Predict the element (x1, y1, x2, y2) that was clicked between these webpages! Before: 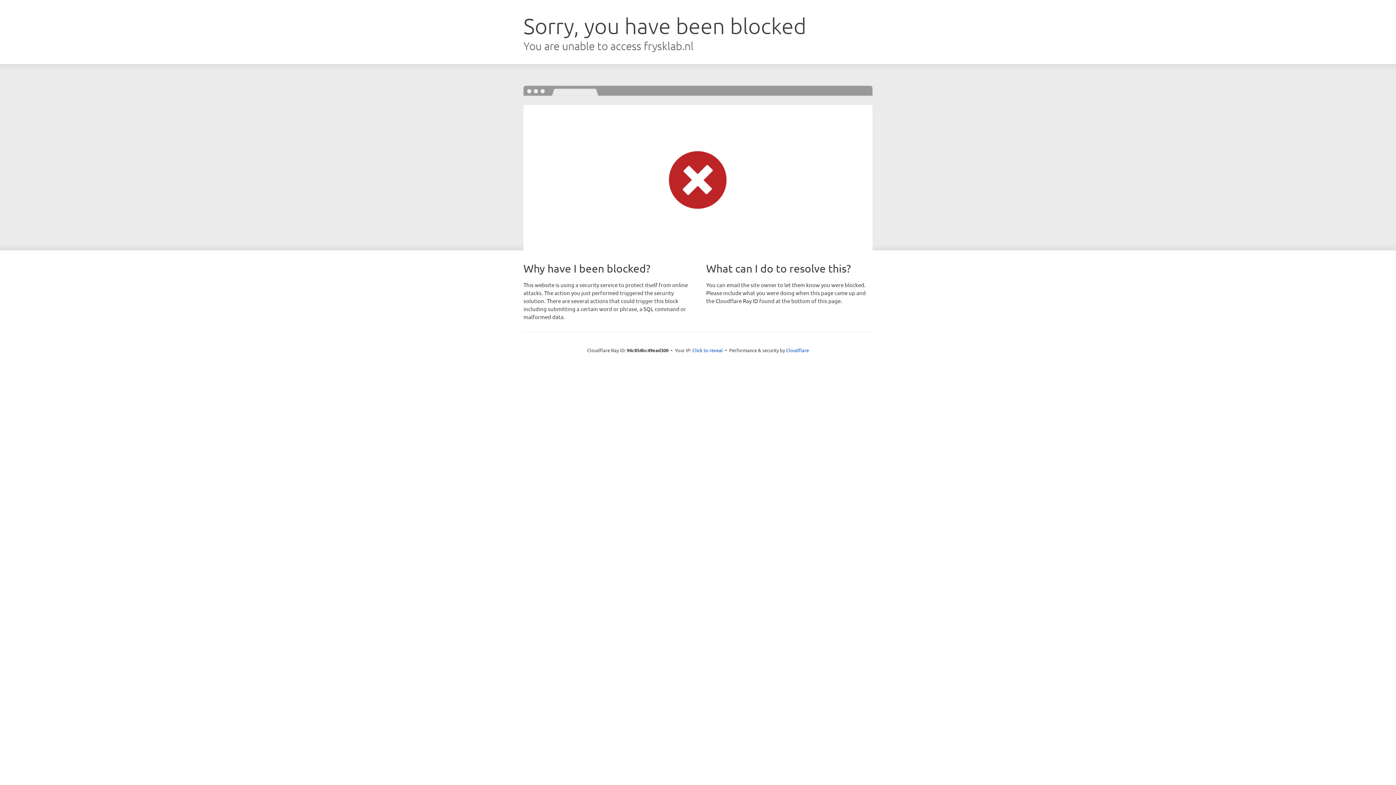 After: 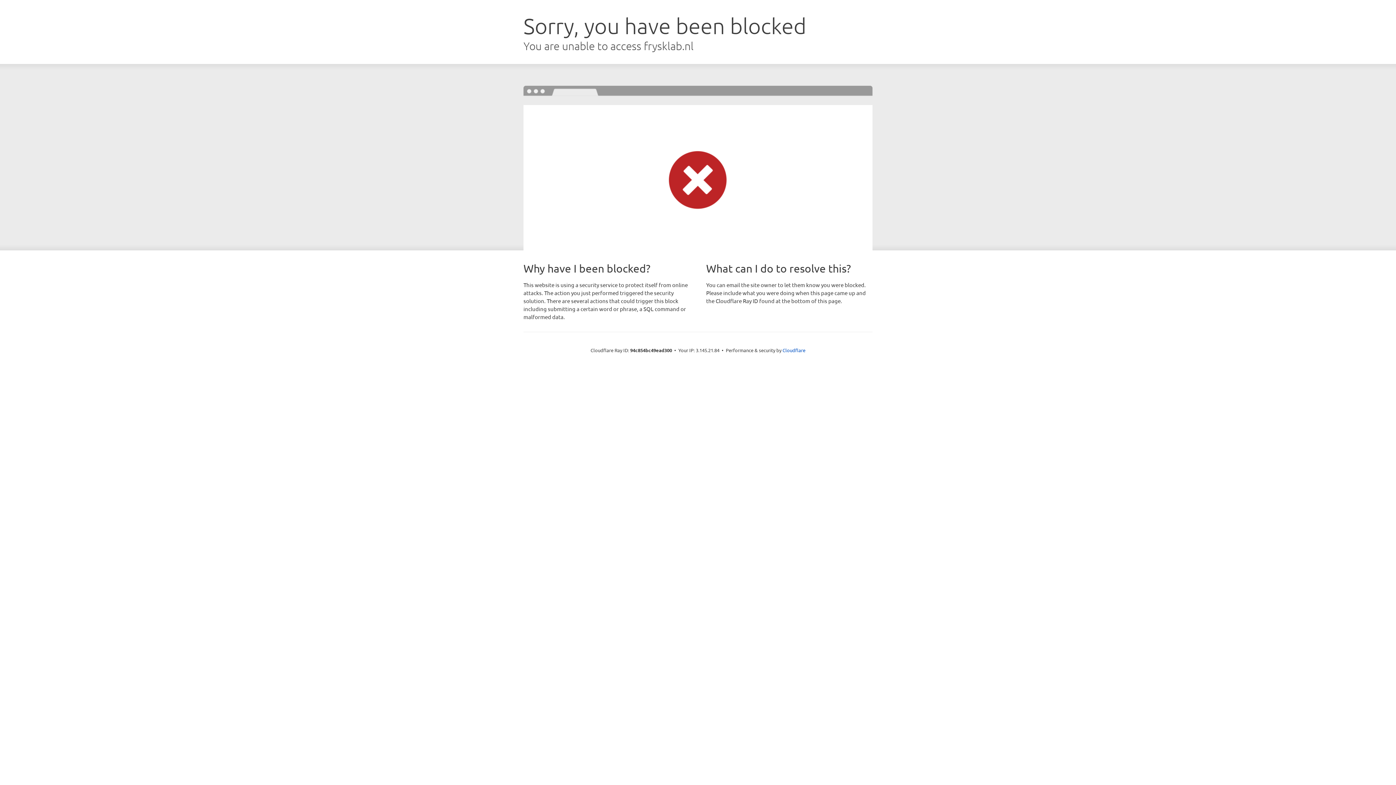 Action: label: Click to reveal bbox: (692, 346, 723, 353)